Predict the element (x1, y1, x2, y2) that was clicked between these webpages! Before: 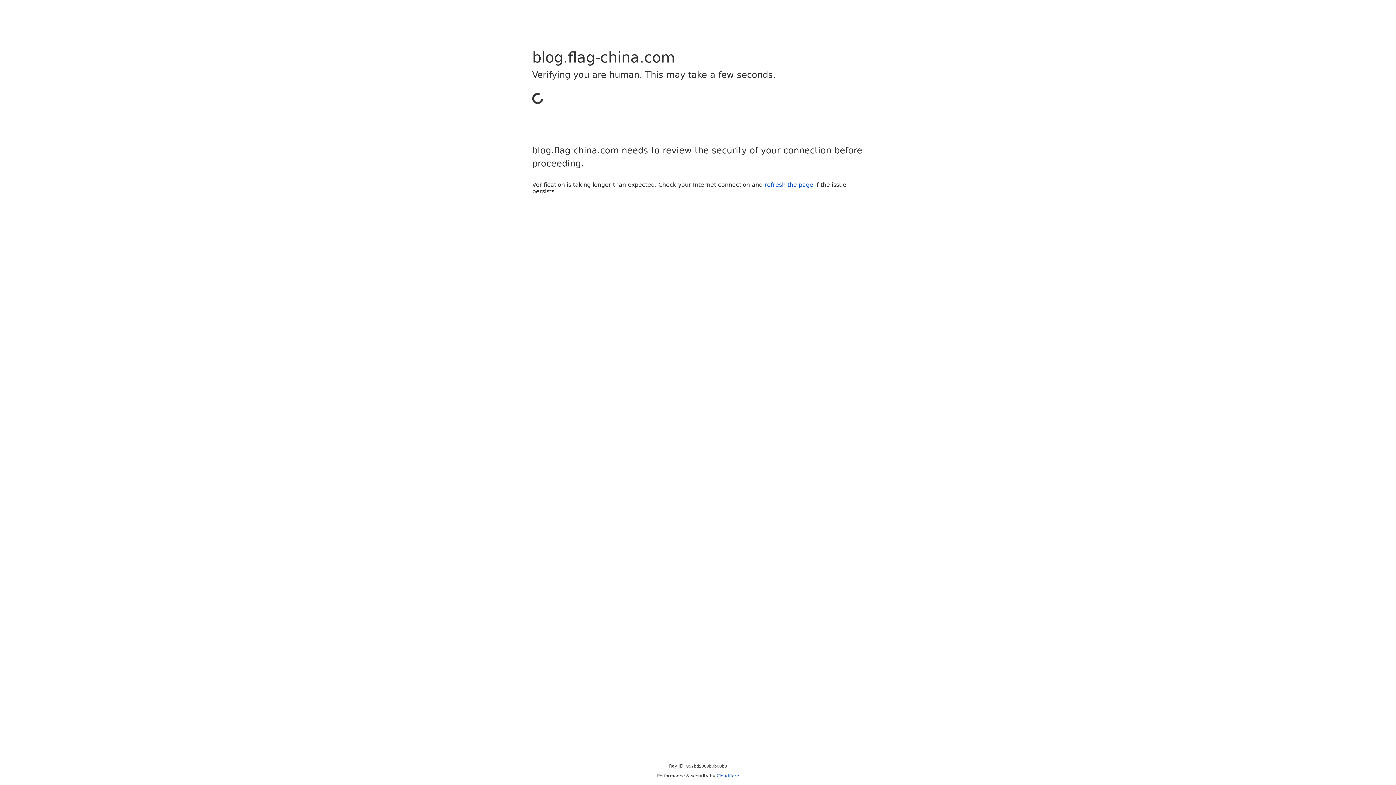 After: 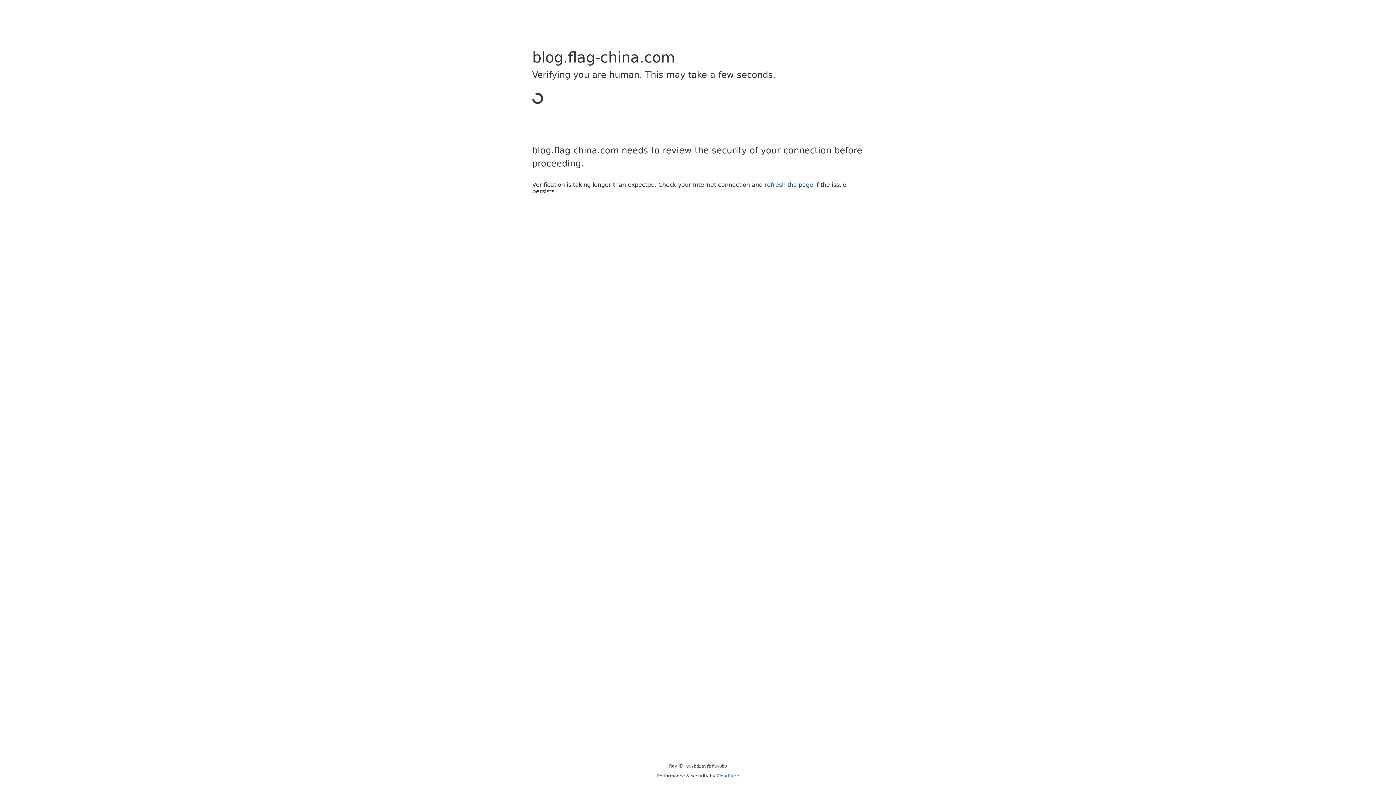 Action: label: Cloudflare bbox: (716, 773, 739, 778)